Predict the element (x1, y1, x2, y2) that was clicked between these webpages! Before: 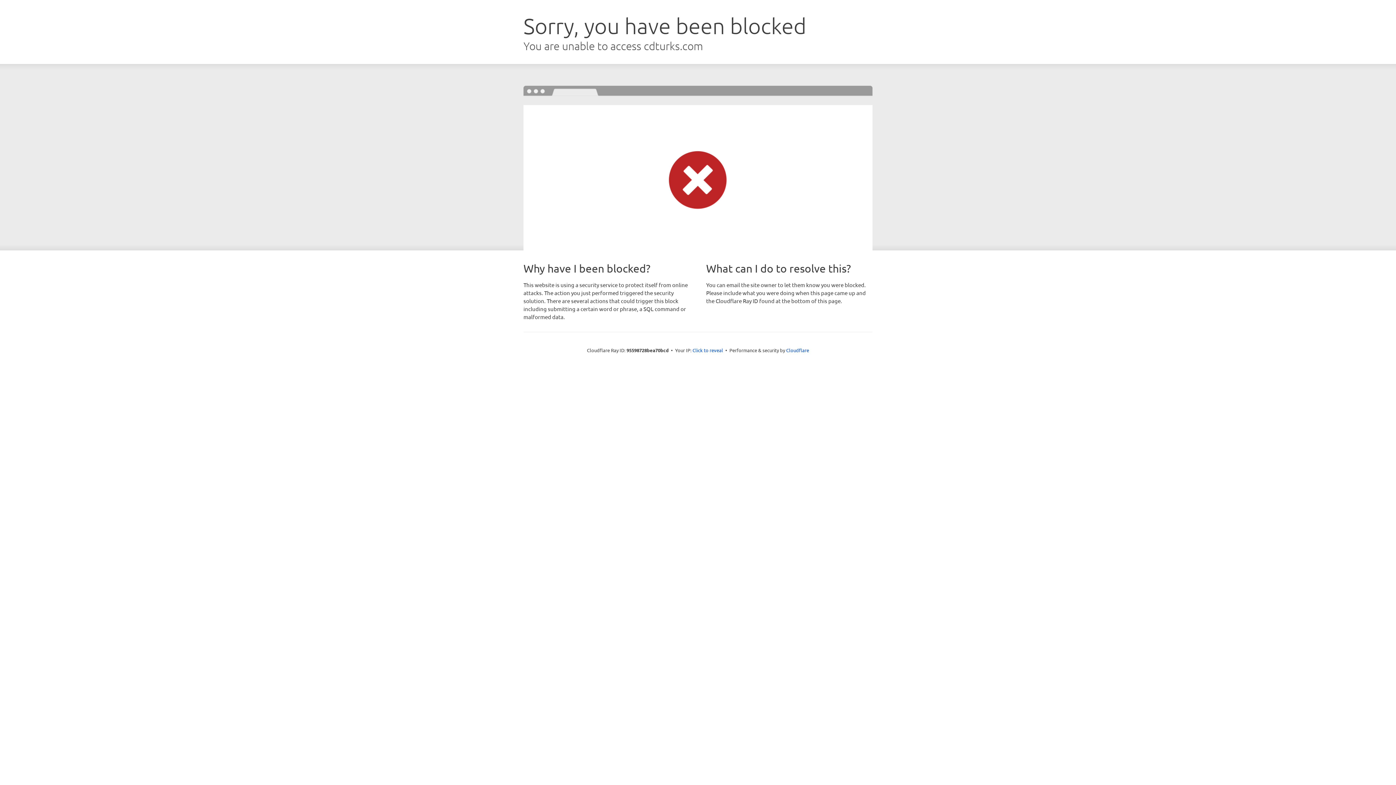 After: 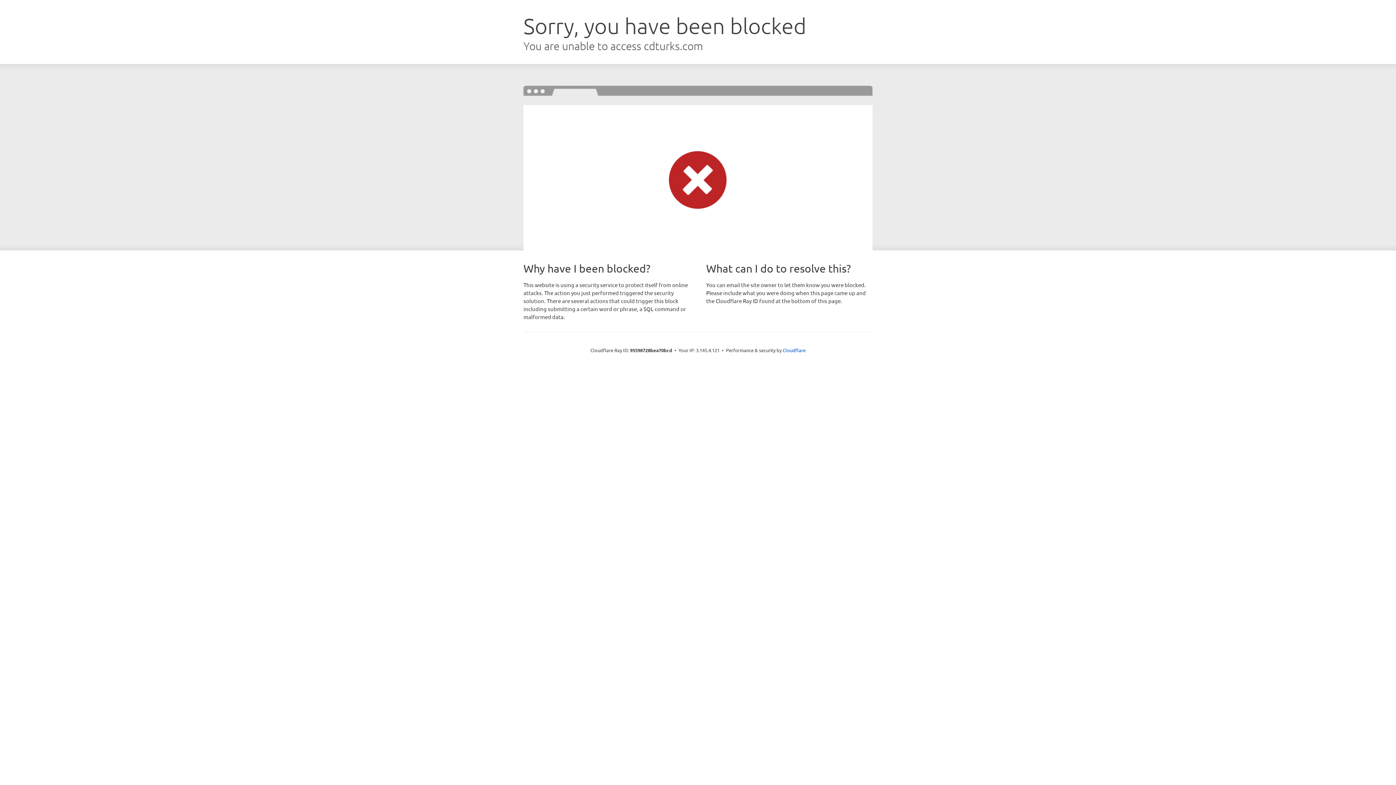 Action: label: Click to reveal bbox: (692, 346, 723, 353)